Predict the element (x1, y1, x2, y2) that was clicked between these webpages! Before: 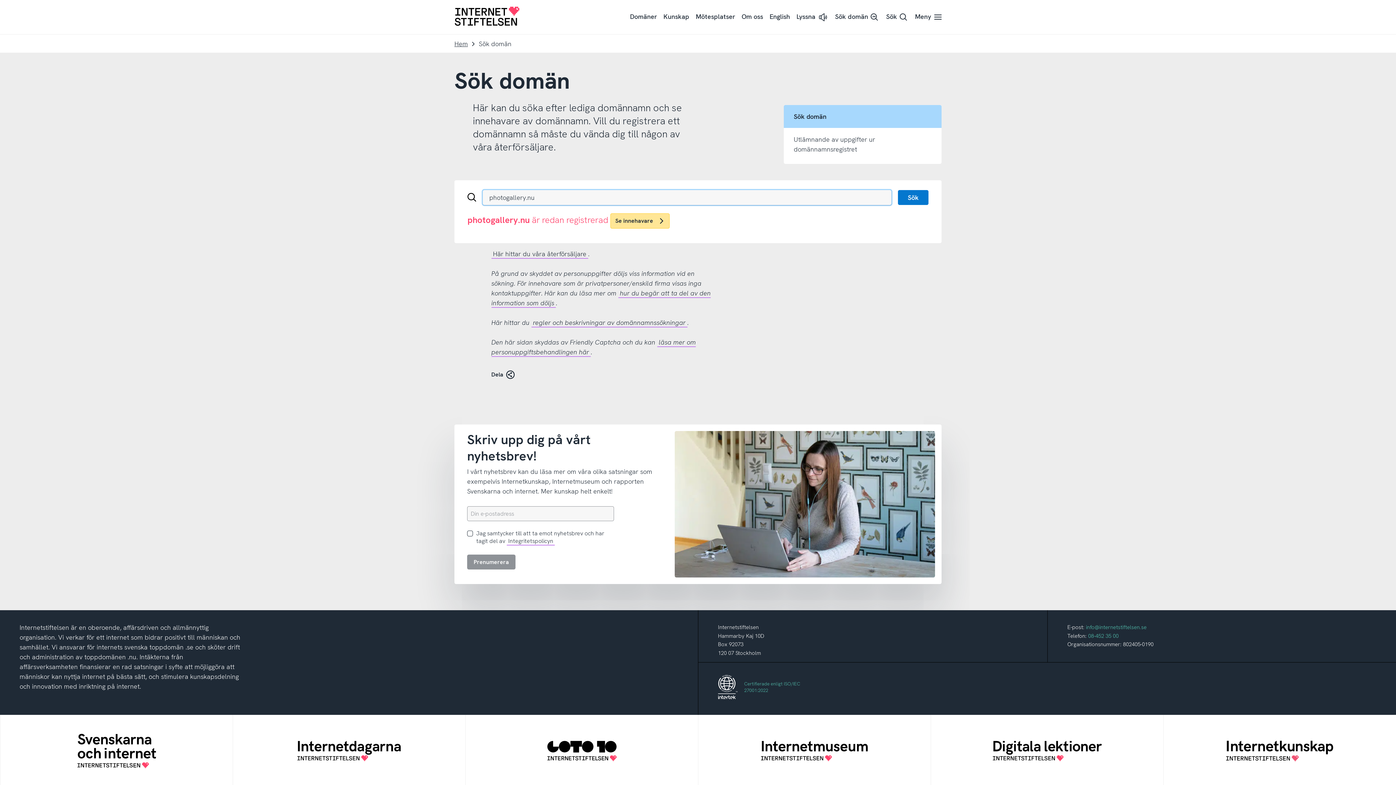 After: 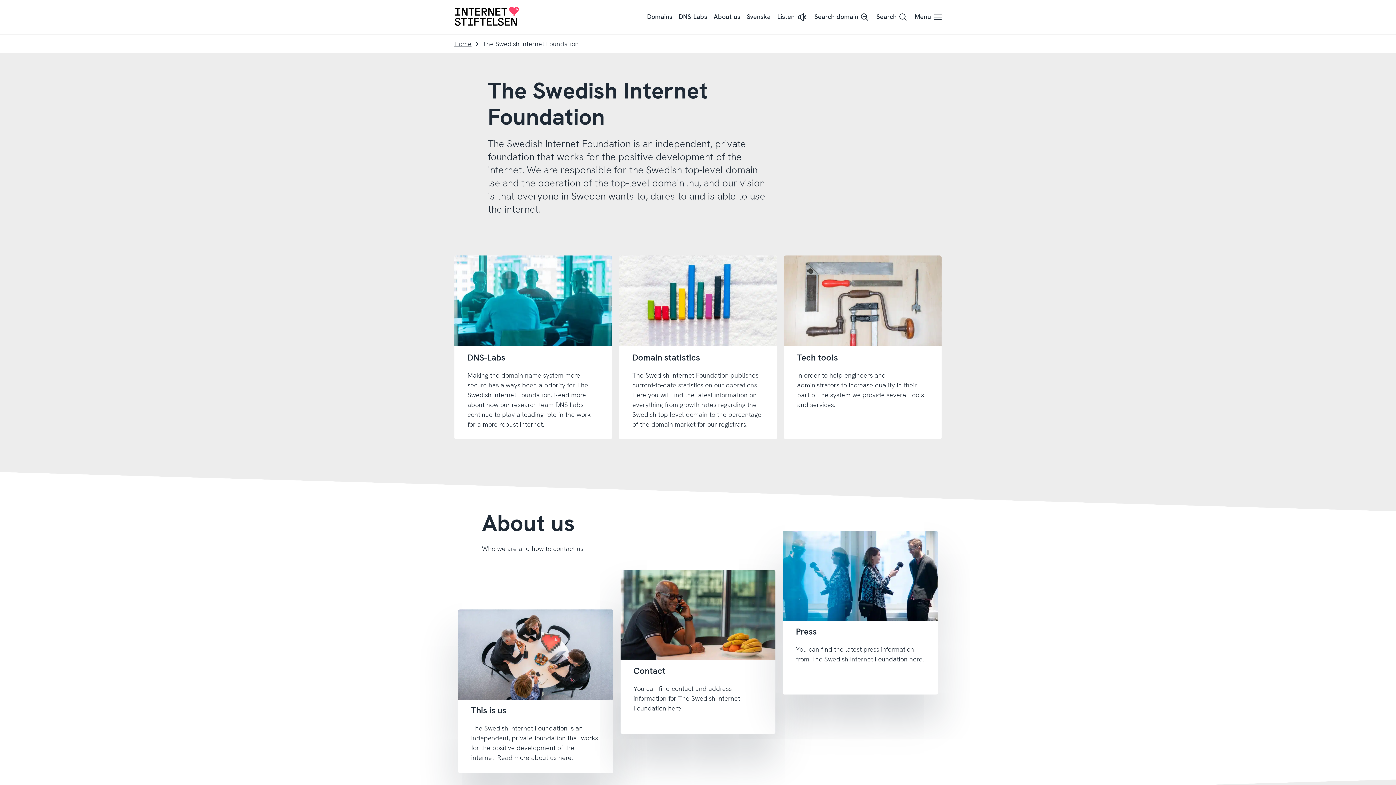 Action: bbox: (766, 7, 793, 26) label: English